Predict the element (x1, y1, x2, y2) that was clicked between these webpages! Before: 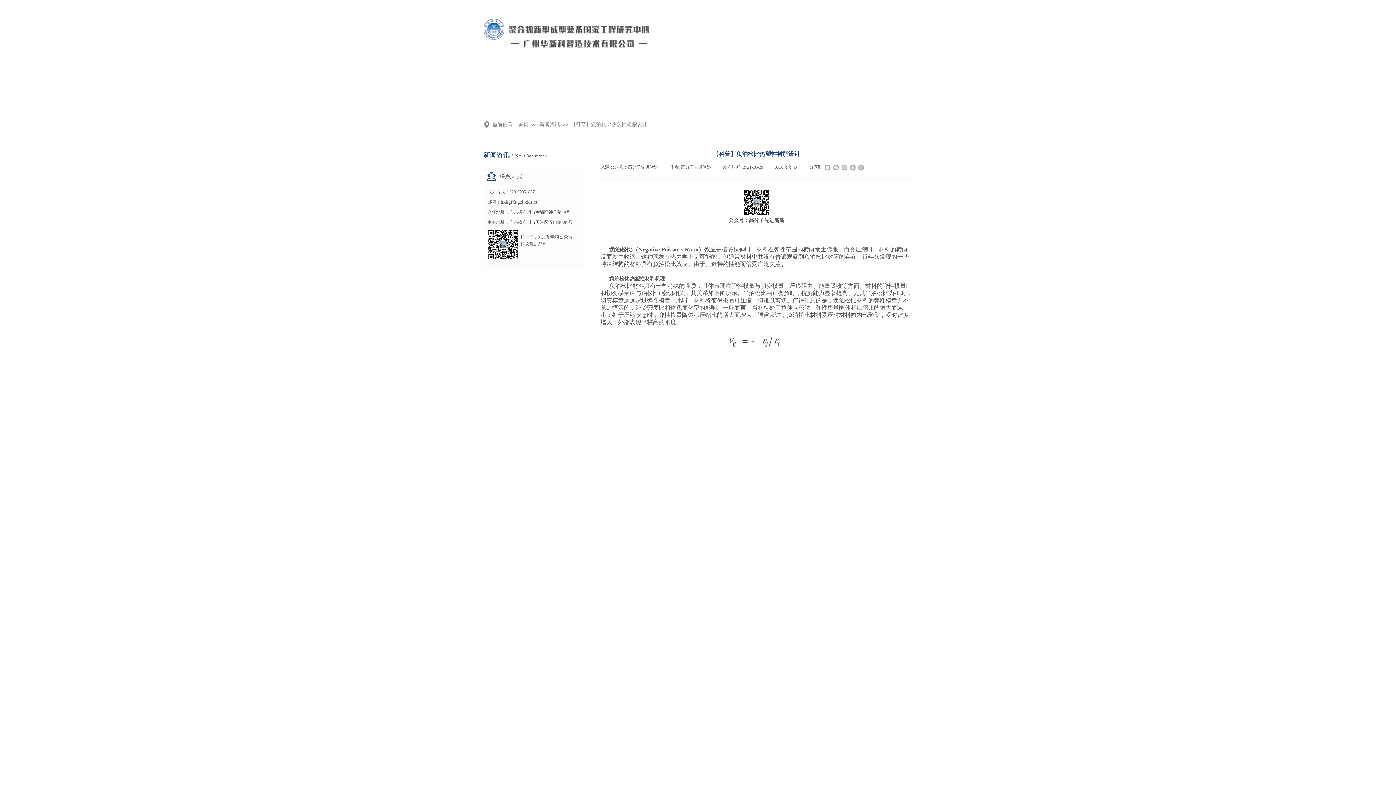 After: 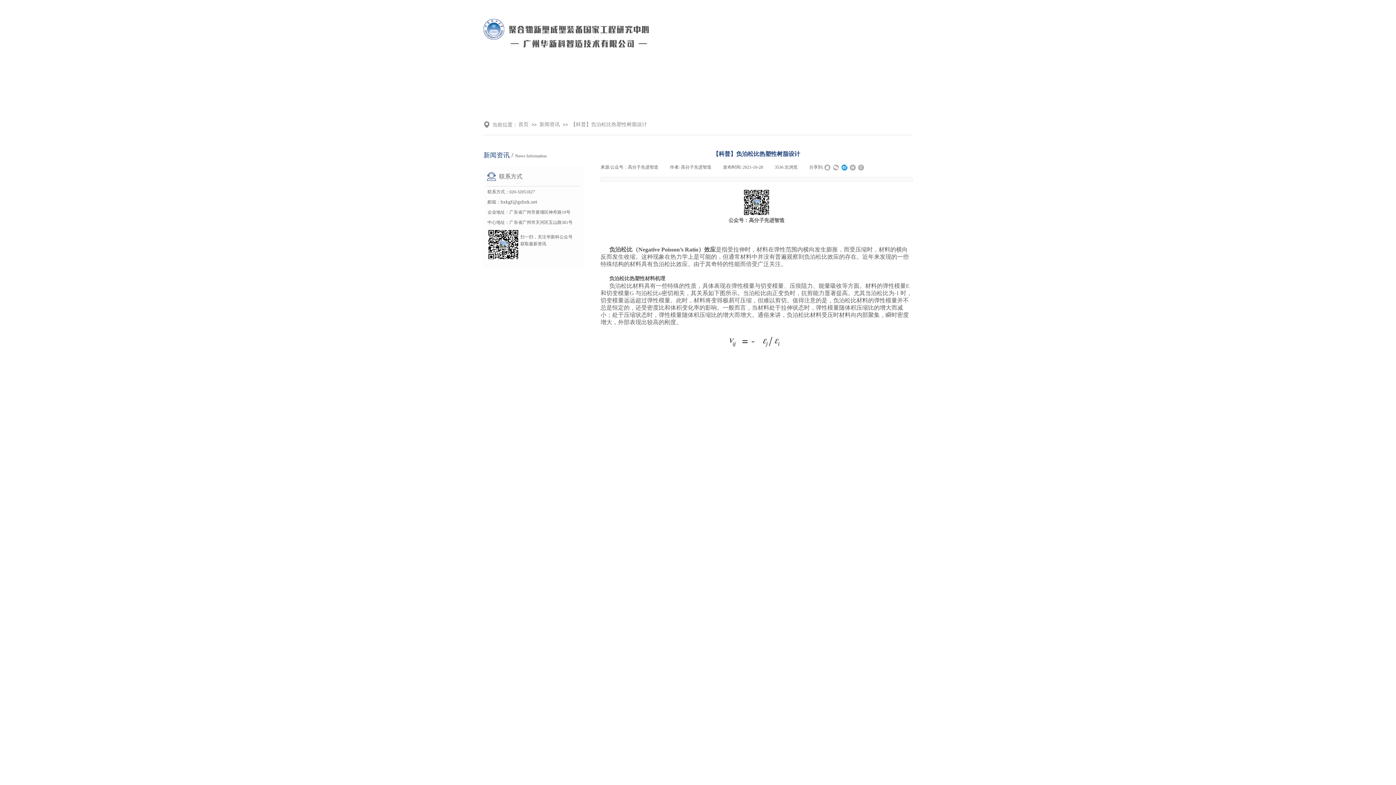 Action: bbox: (841, 164, 847, 170)